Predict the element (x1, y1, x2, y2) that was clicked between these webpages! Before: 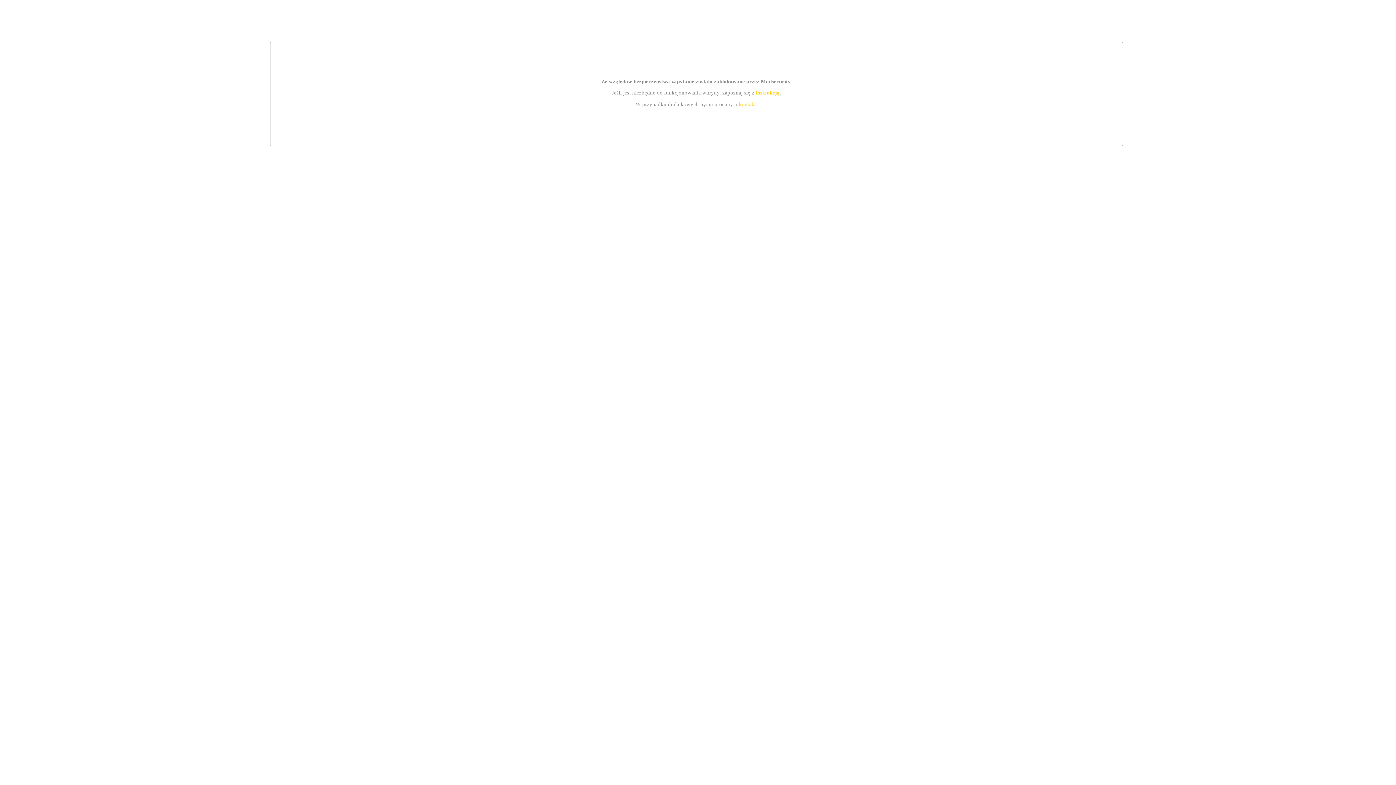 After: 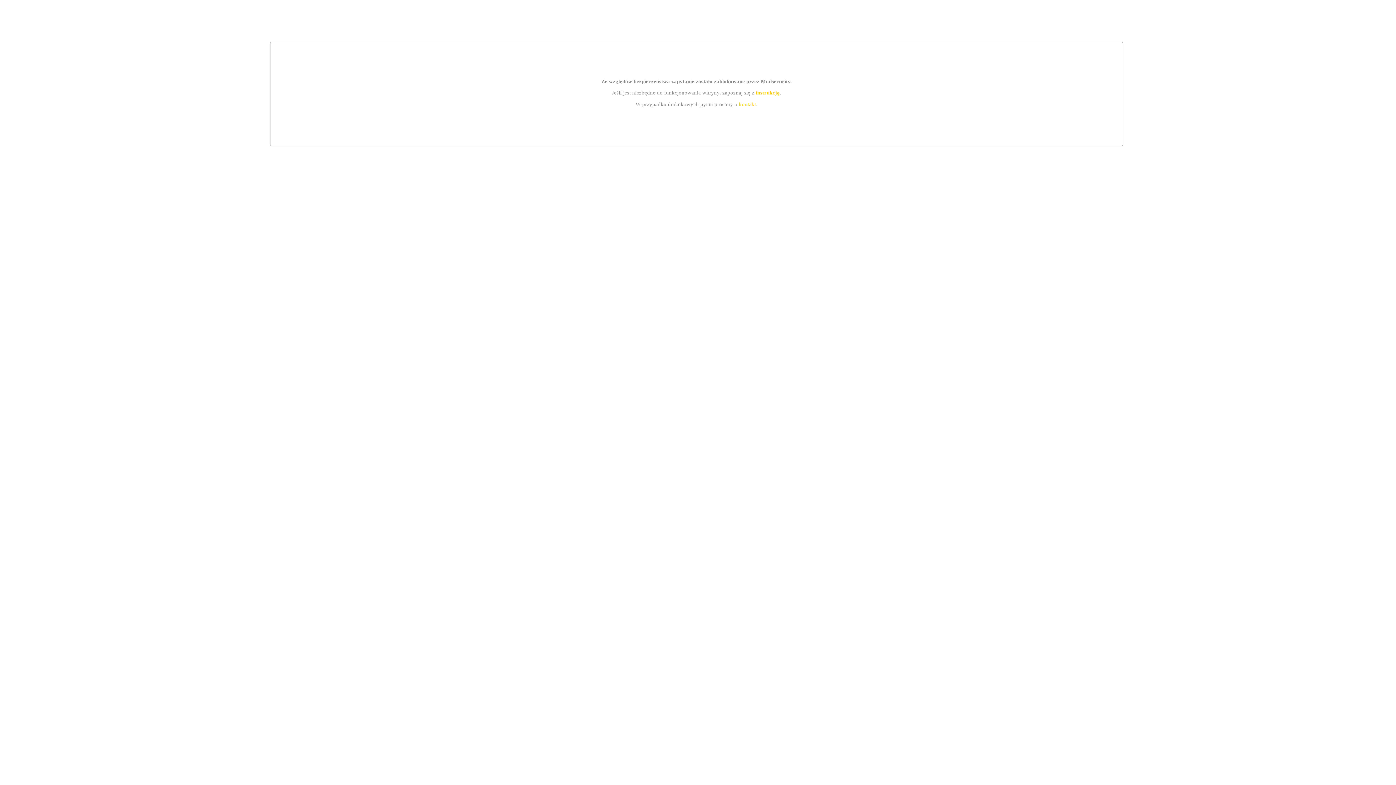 Action: bbox: (755, 89, 779, 95) label: instrukcją